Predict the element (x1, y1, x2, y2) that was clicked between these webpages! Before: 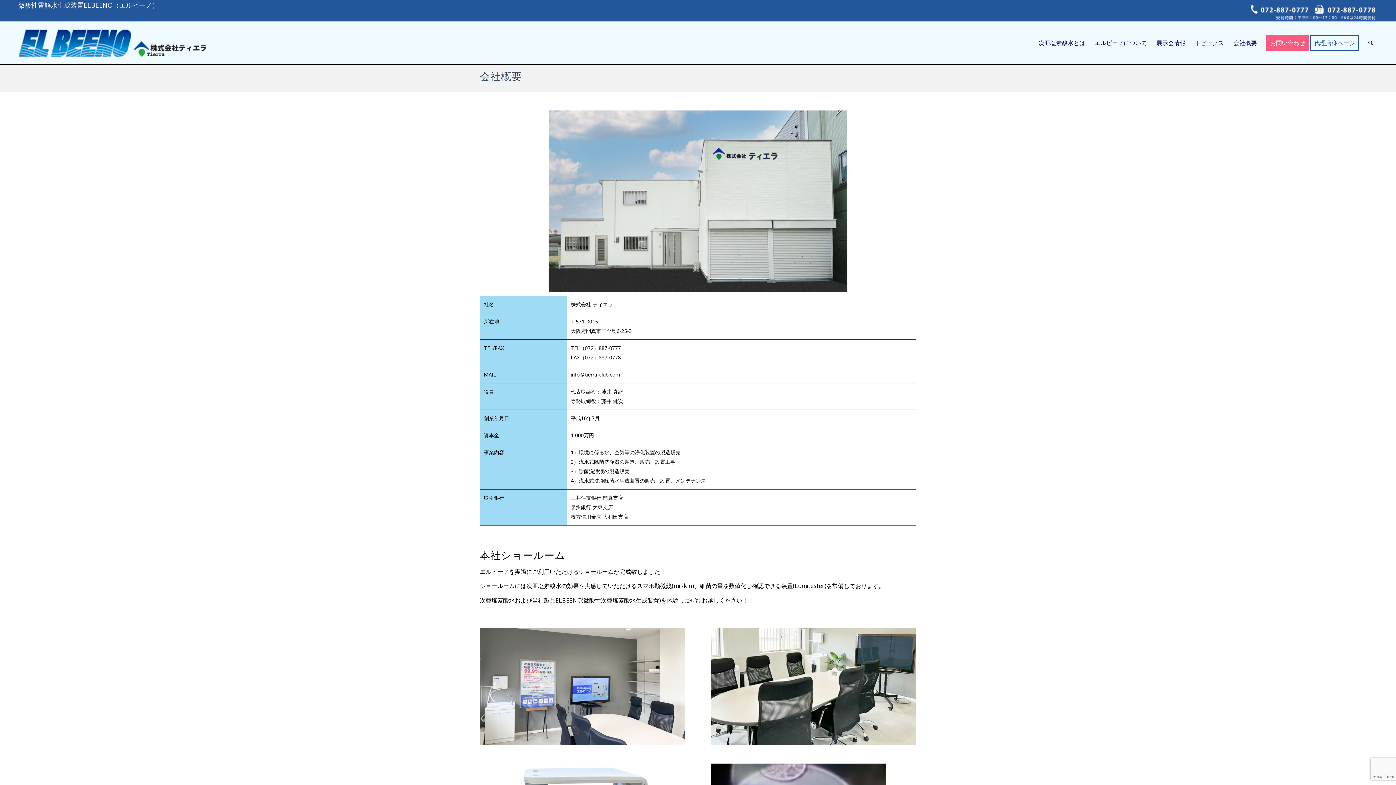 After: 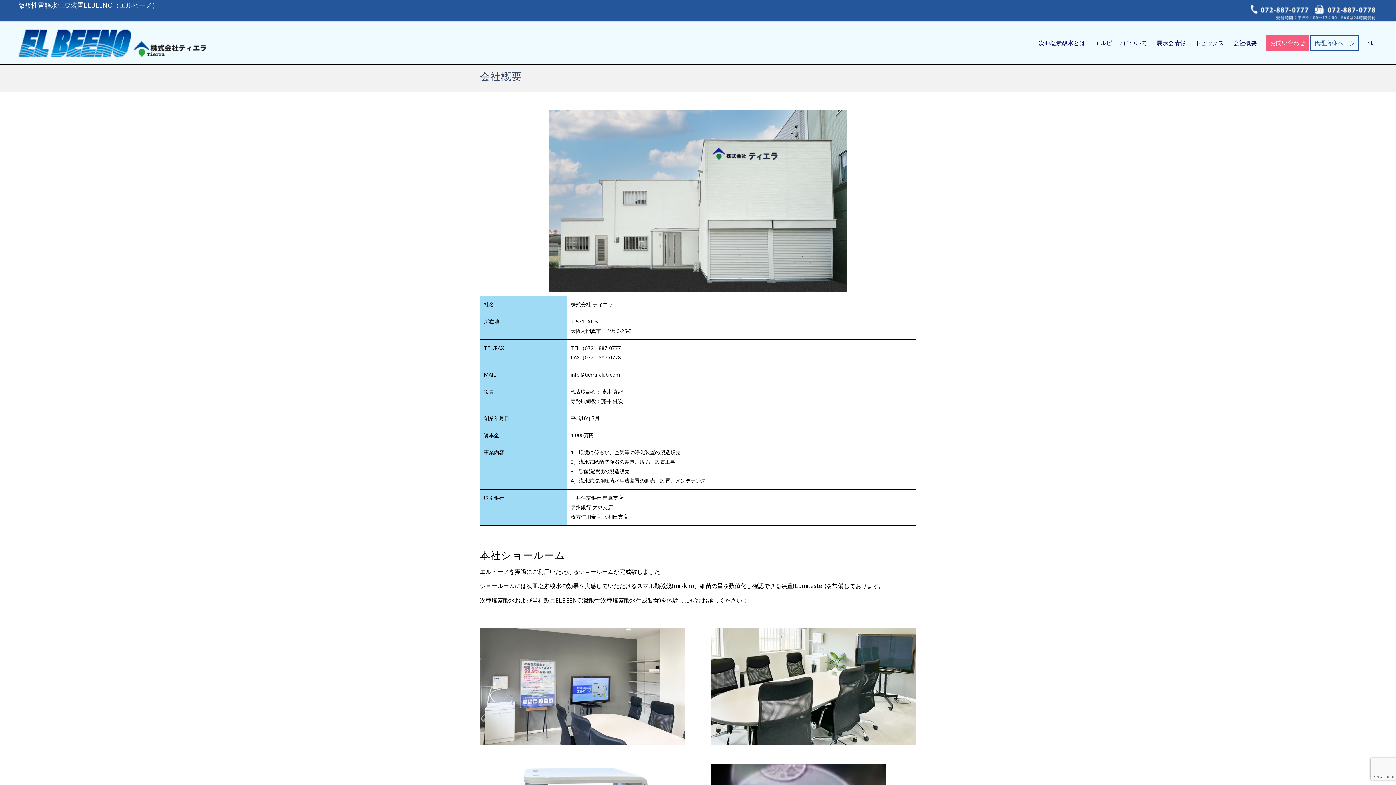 Action: bbox: (1249, 12, 1378, 26)